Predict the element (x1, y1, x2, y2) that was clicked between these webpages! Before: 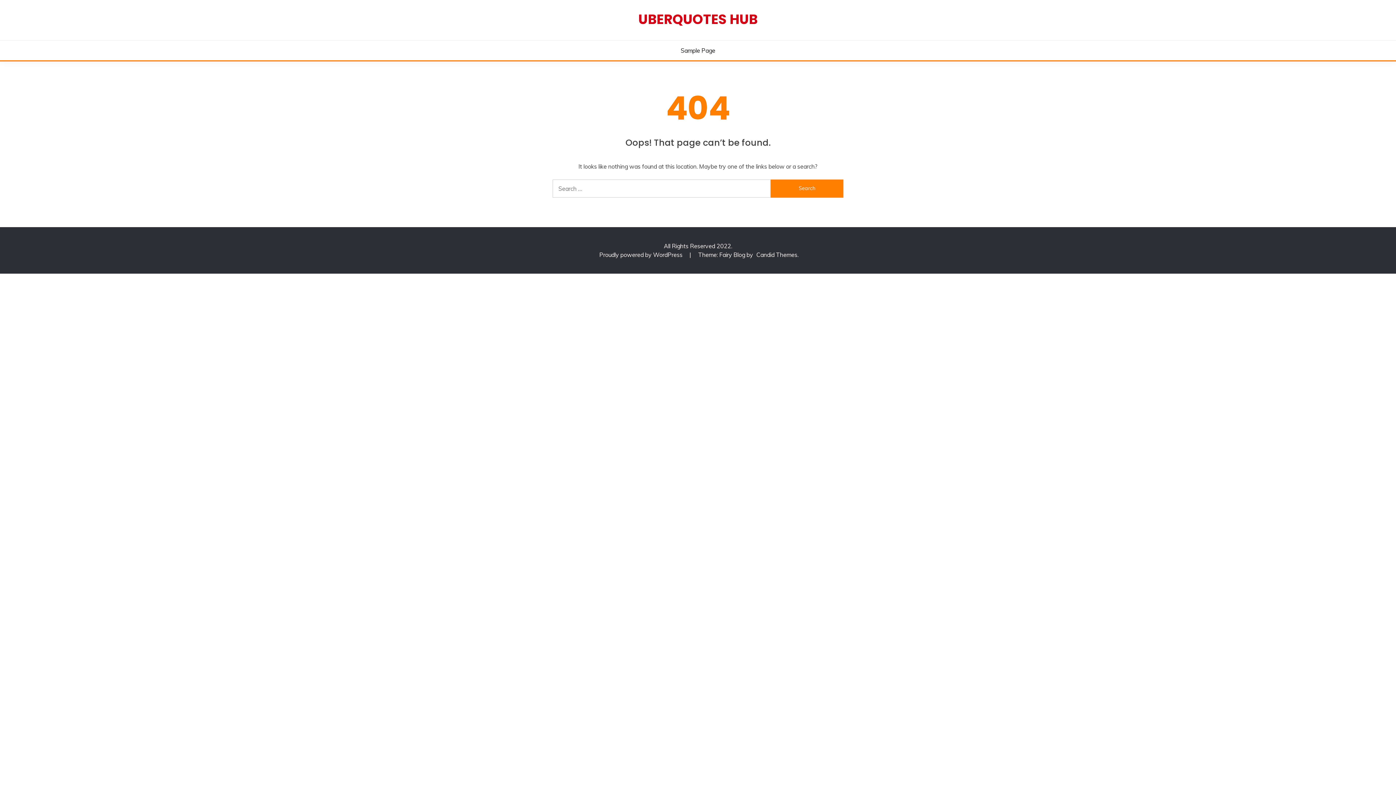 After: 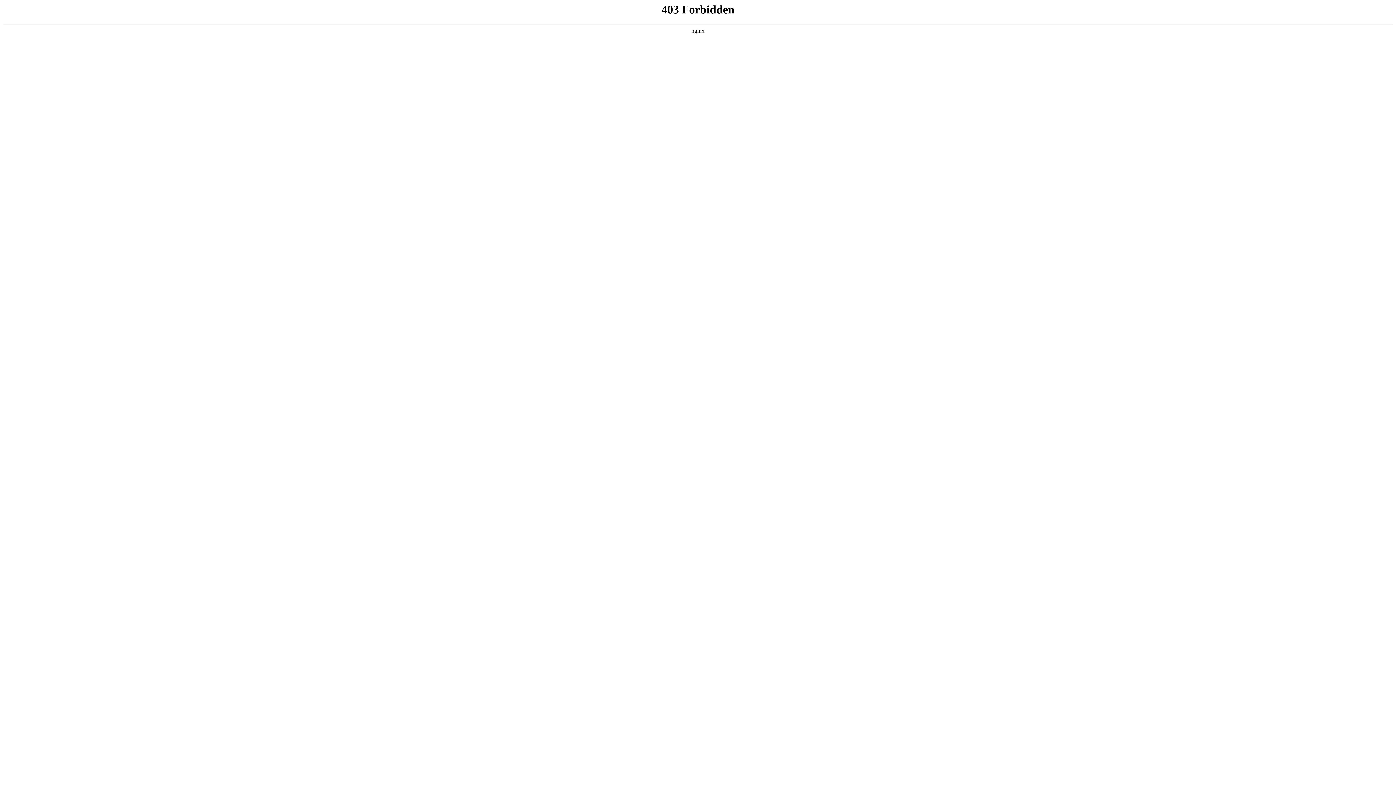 Action: bbox: (599, 251, 684, 258) label: Proudly powered by WordPress 